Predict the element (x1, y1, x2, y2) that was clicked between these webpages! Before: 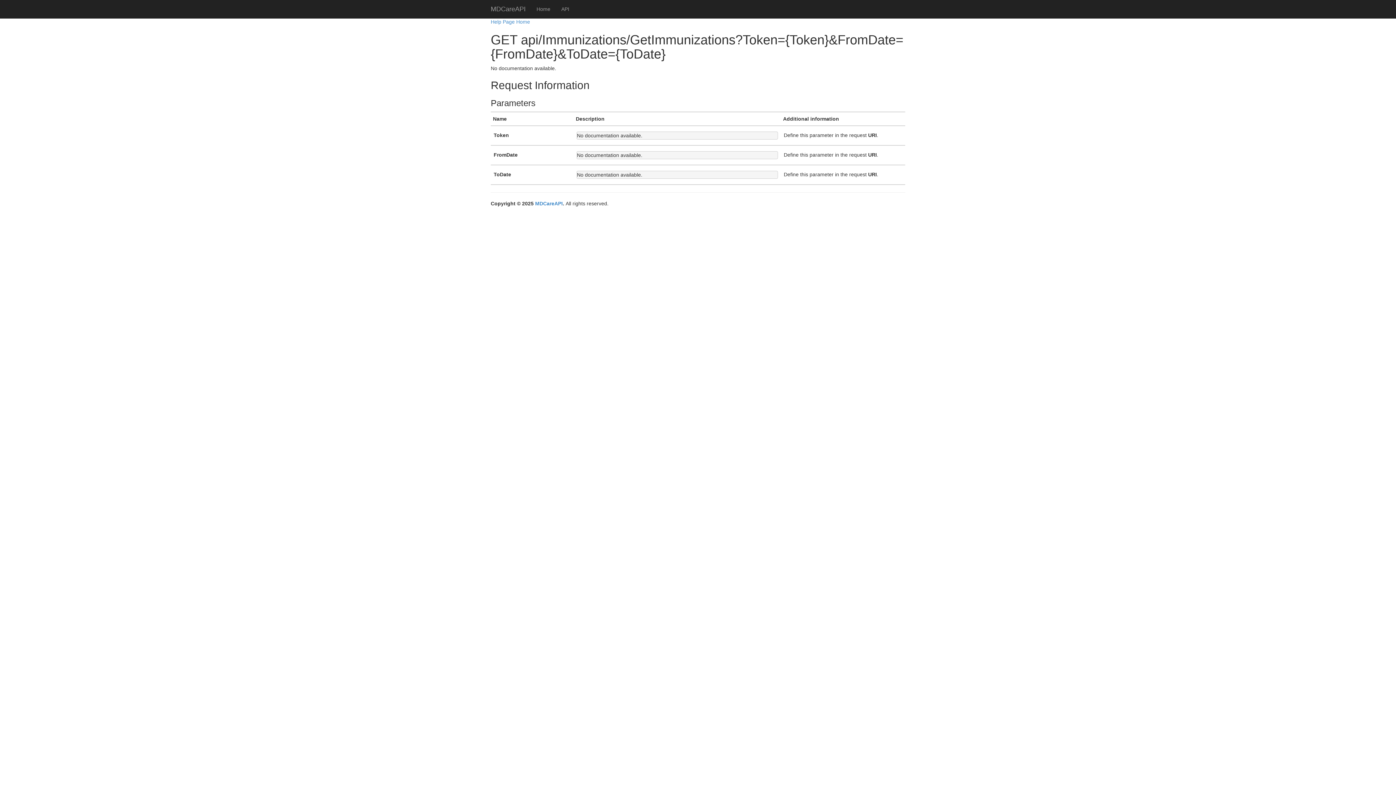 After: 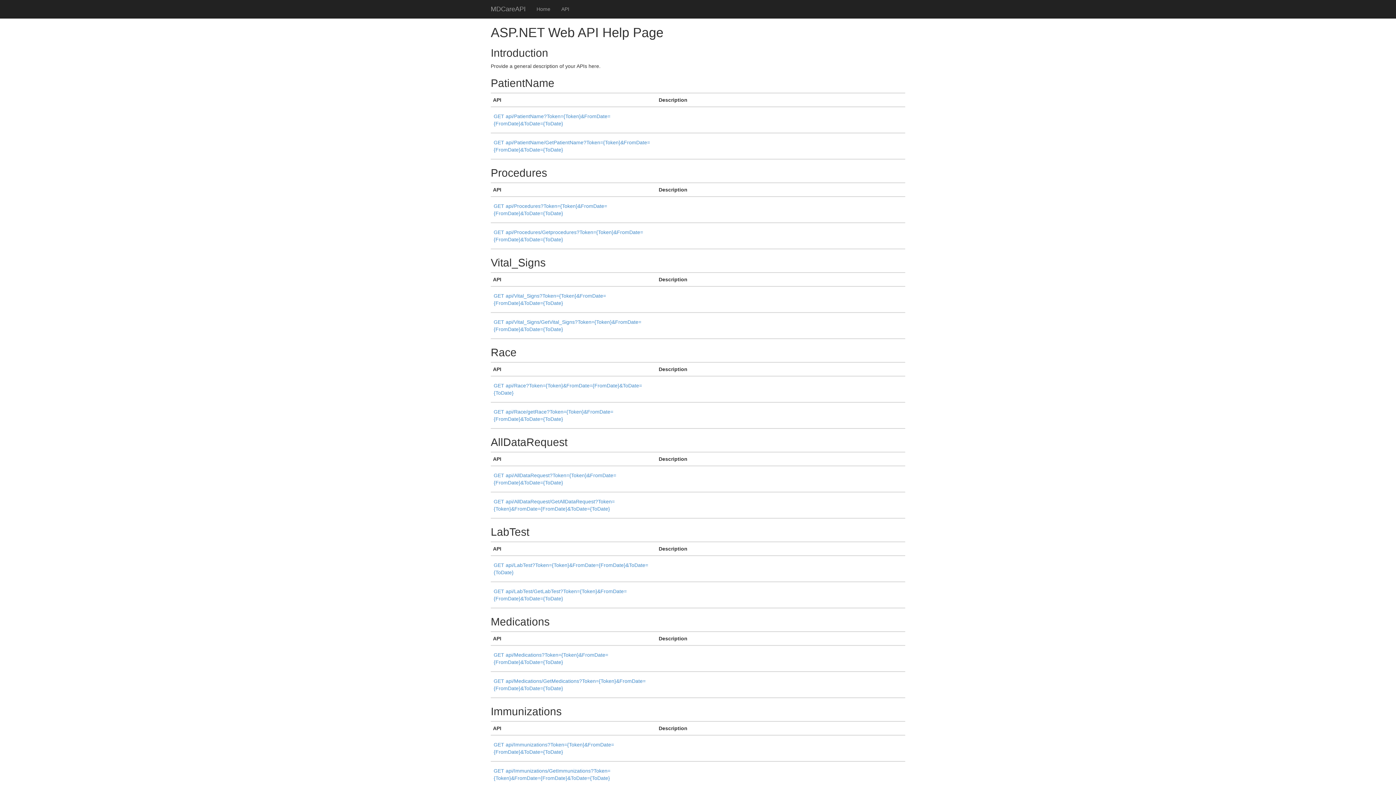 Action: label: API bbox: (556, 0, 574, 18)